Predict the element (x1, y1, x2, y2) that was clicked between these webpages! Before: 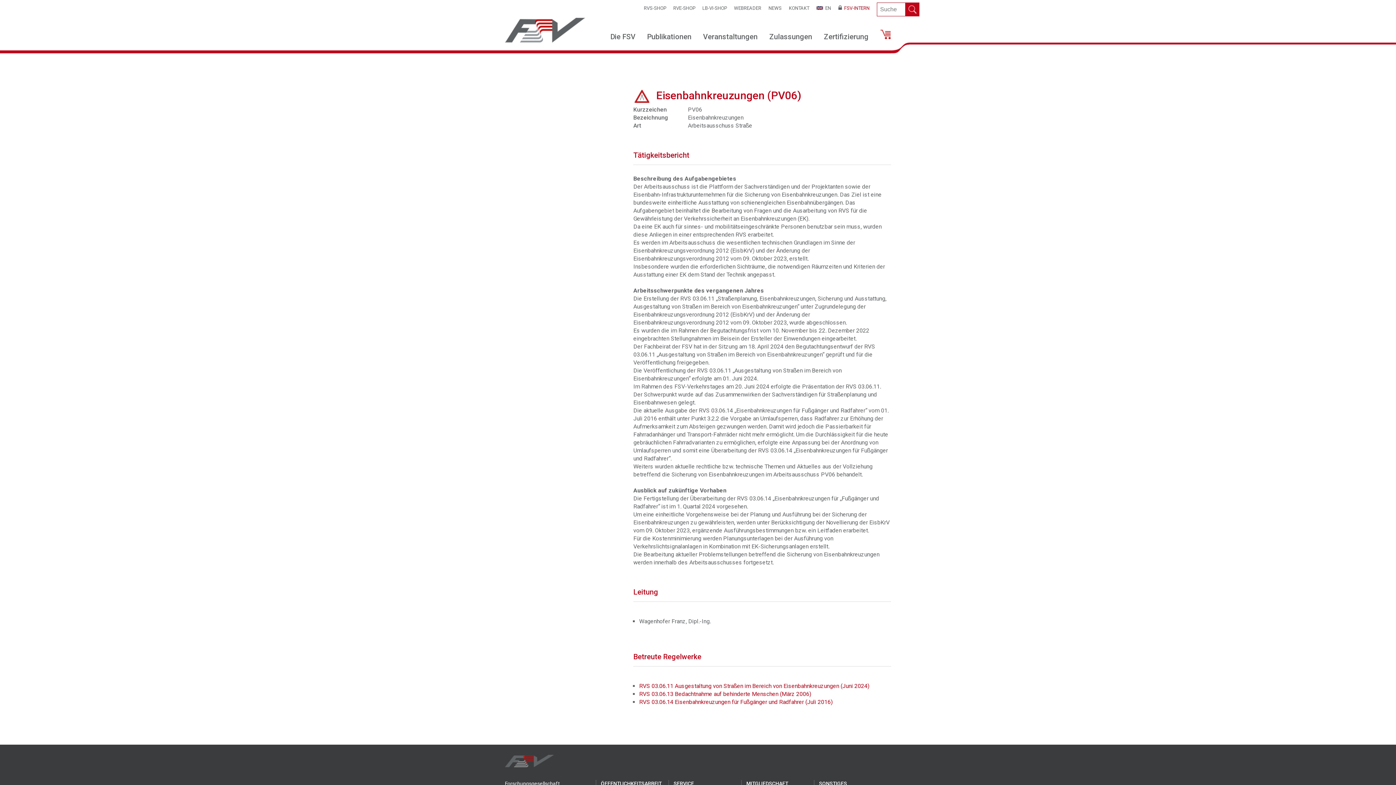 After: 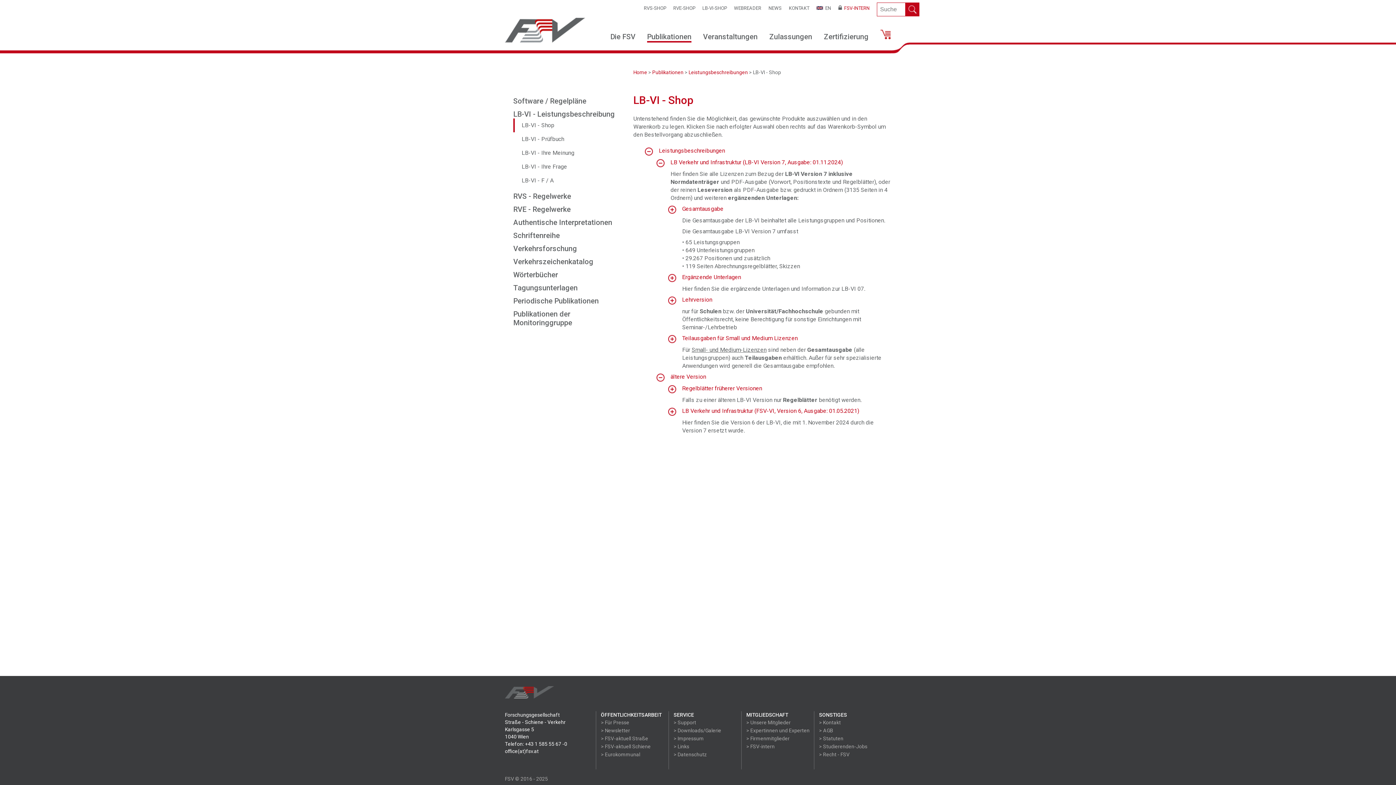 Action: bbox: (702, 5, 726, 10) label: LB-VI-SHOP